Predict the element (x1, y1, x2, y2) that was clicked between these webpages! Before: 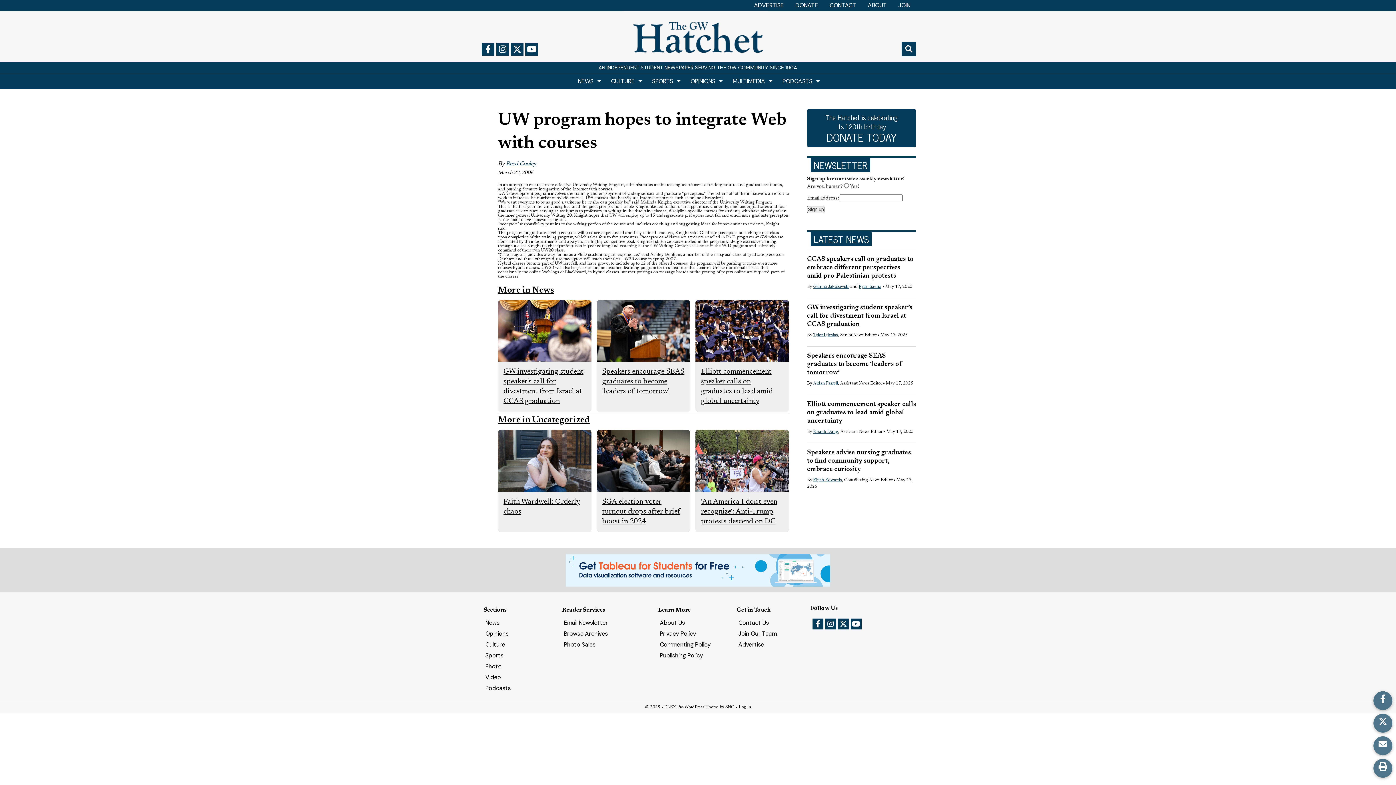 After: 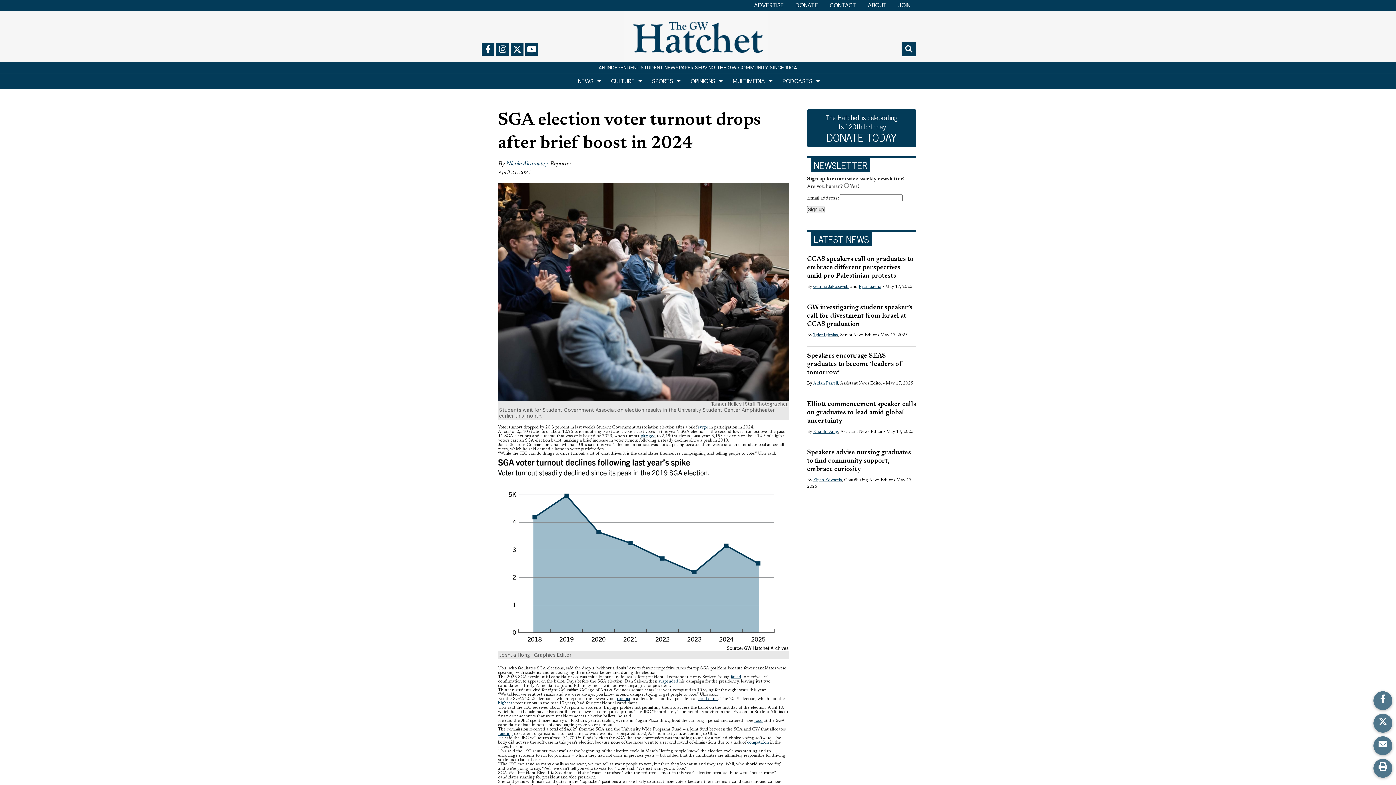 Action: bbox: (602, 498, 680, 525) label: SGA election voter turnout drops after brief boost in 2024